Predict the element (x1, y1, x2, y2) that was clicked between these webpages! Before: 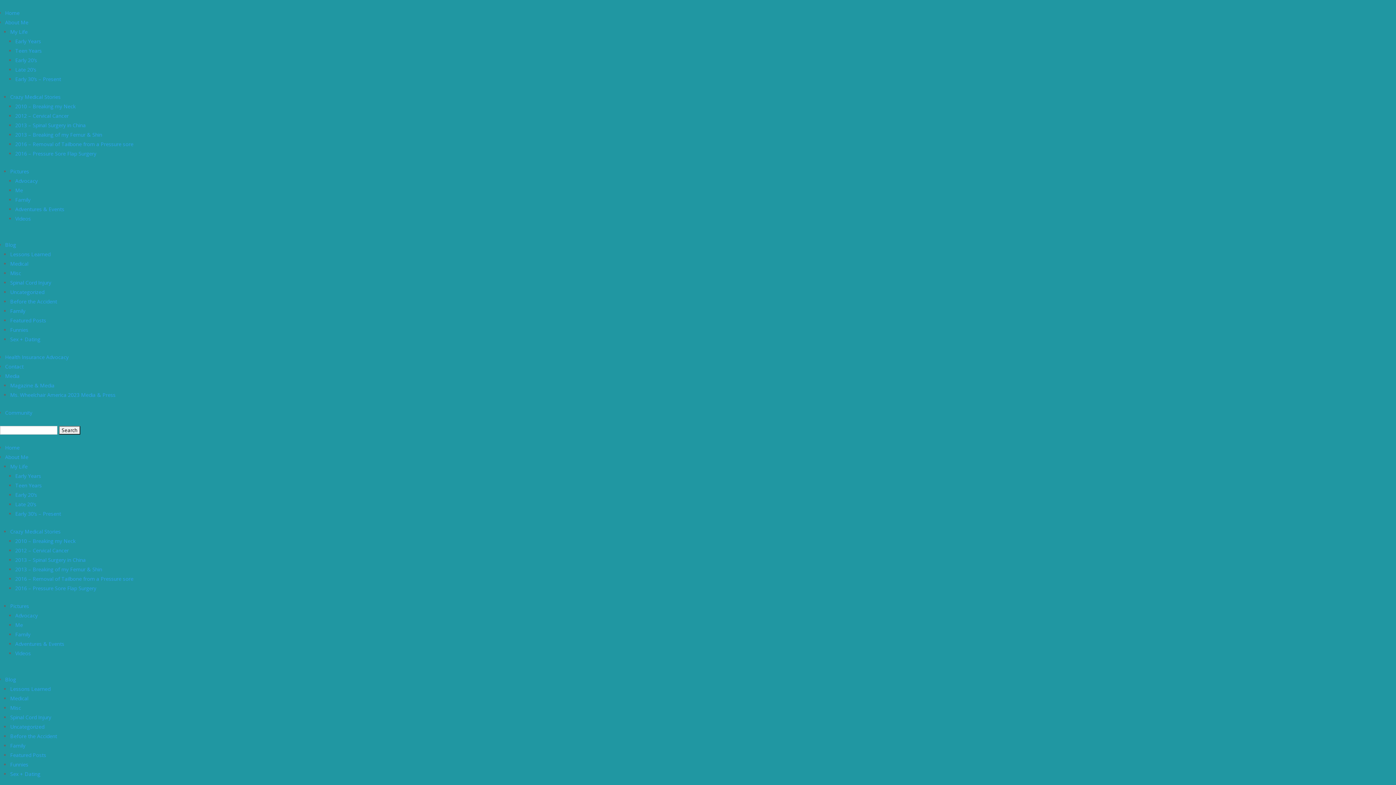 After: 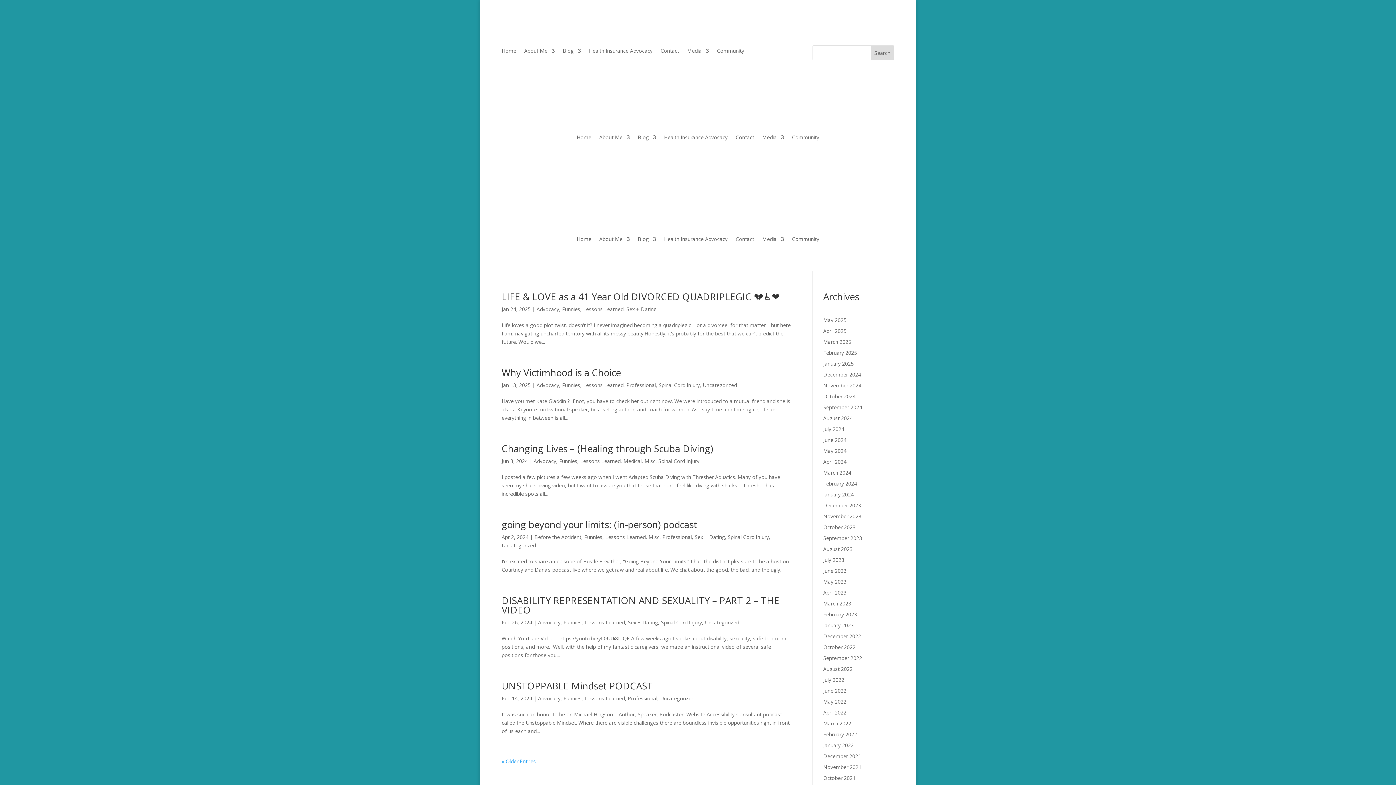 Action: bbox: (10, 326, 28, 333) label: Funnies